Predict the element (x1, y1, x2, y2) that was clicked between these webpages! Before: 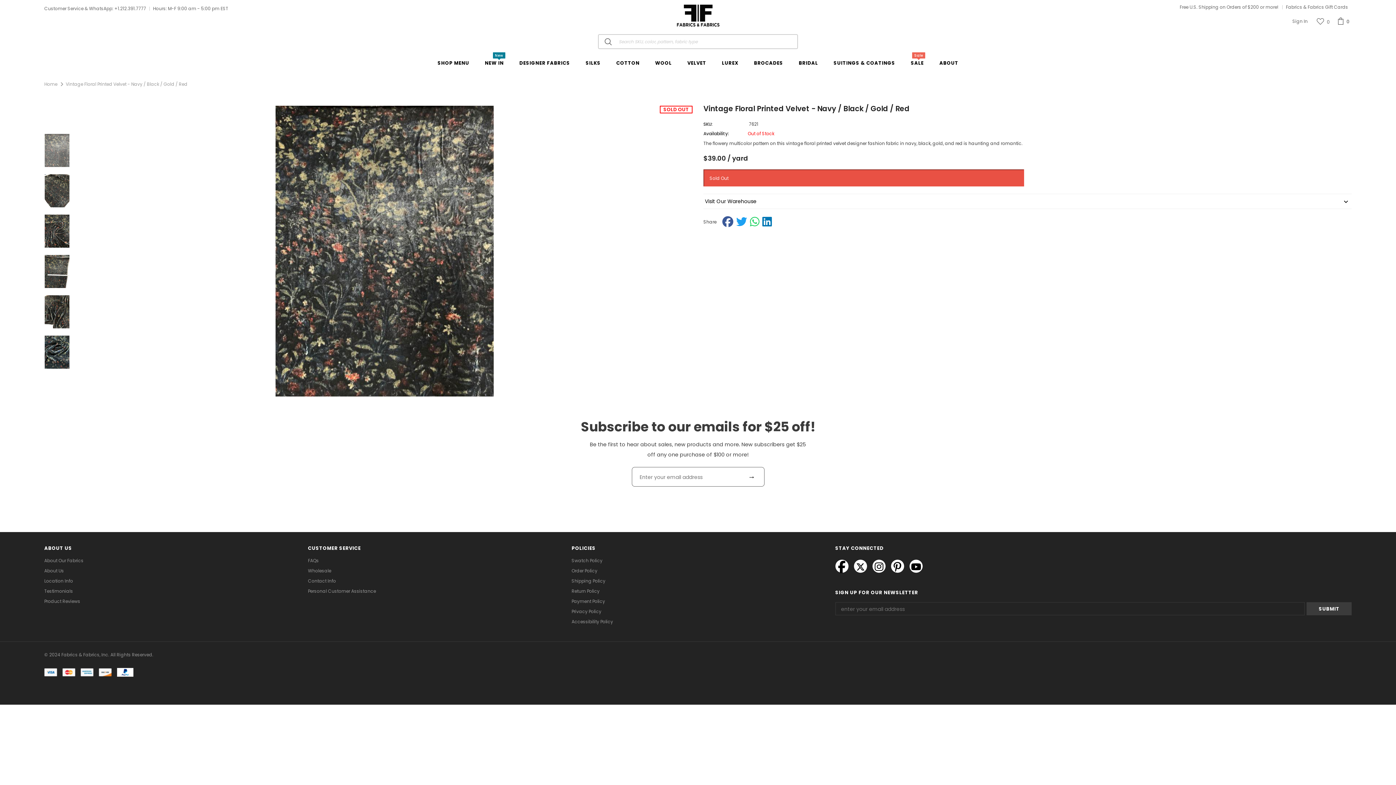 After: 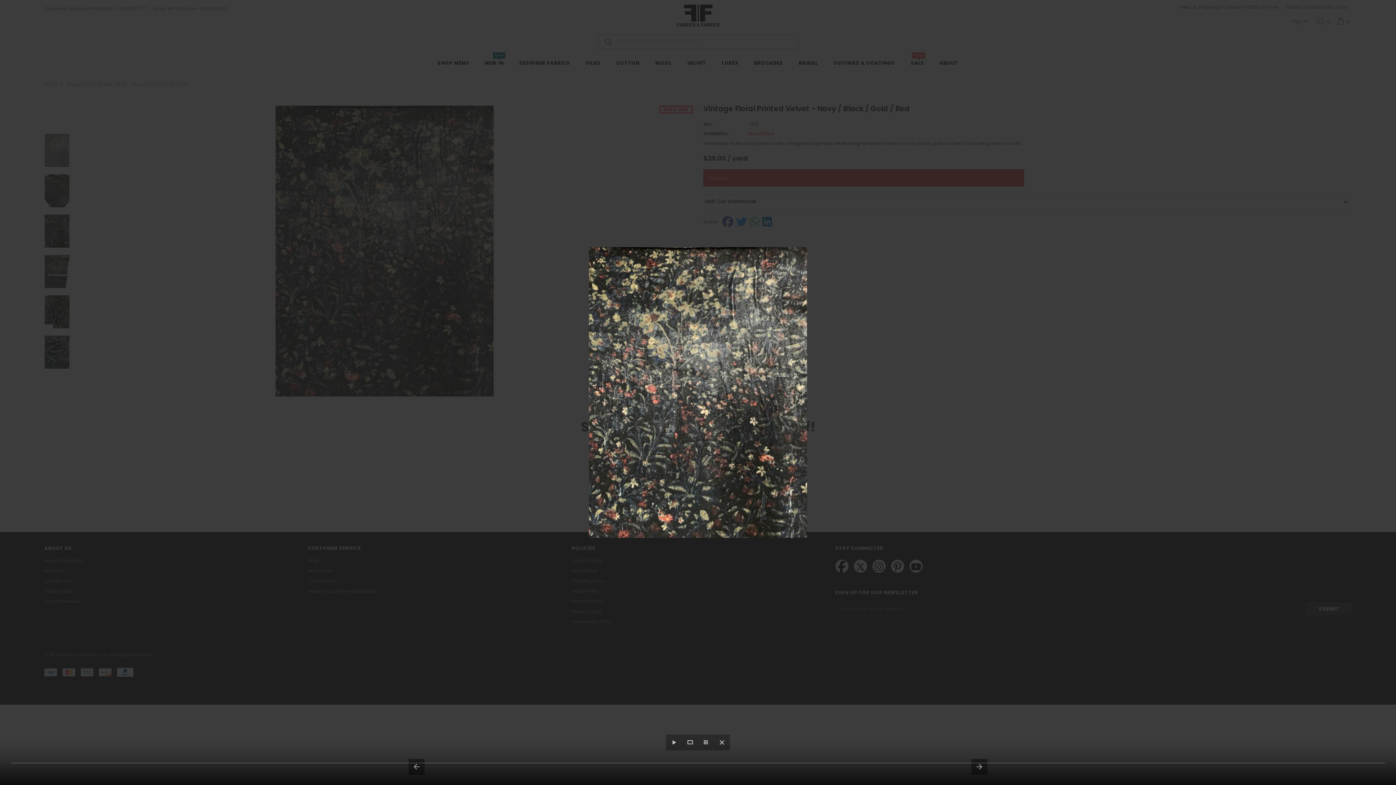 Action: bbox: (77, 105, 692, 396)